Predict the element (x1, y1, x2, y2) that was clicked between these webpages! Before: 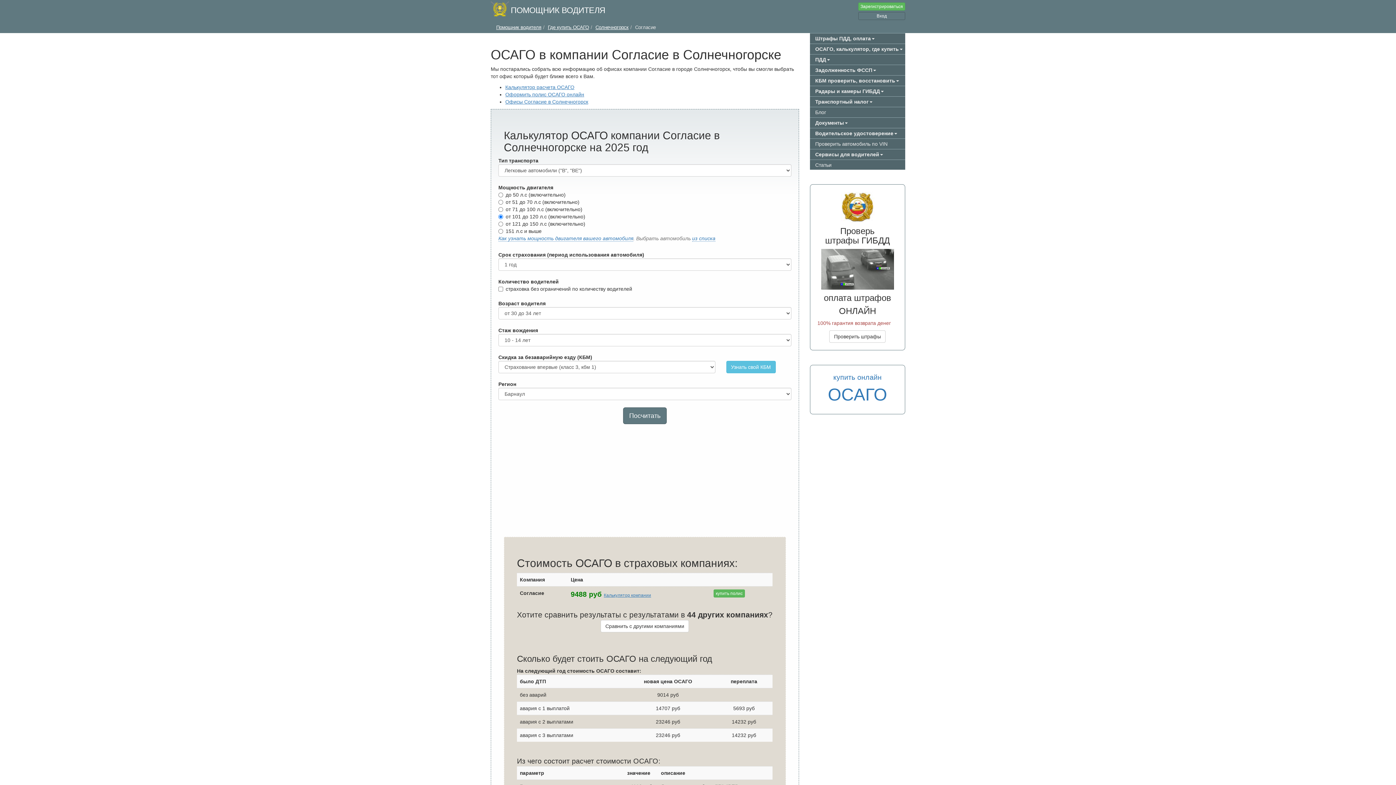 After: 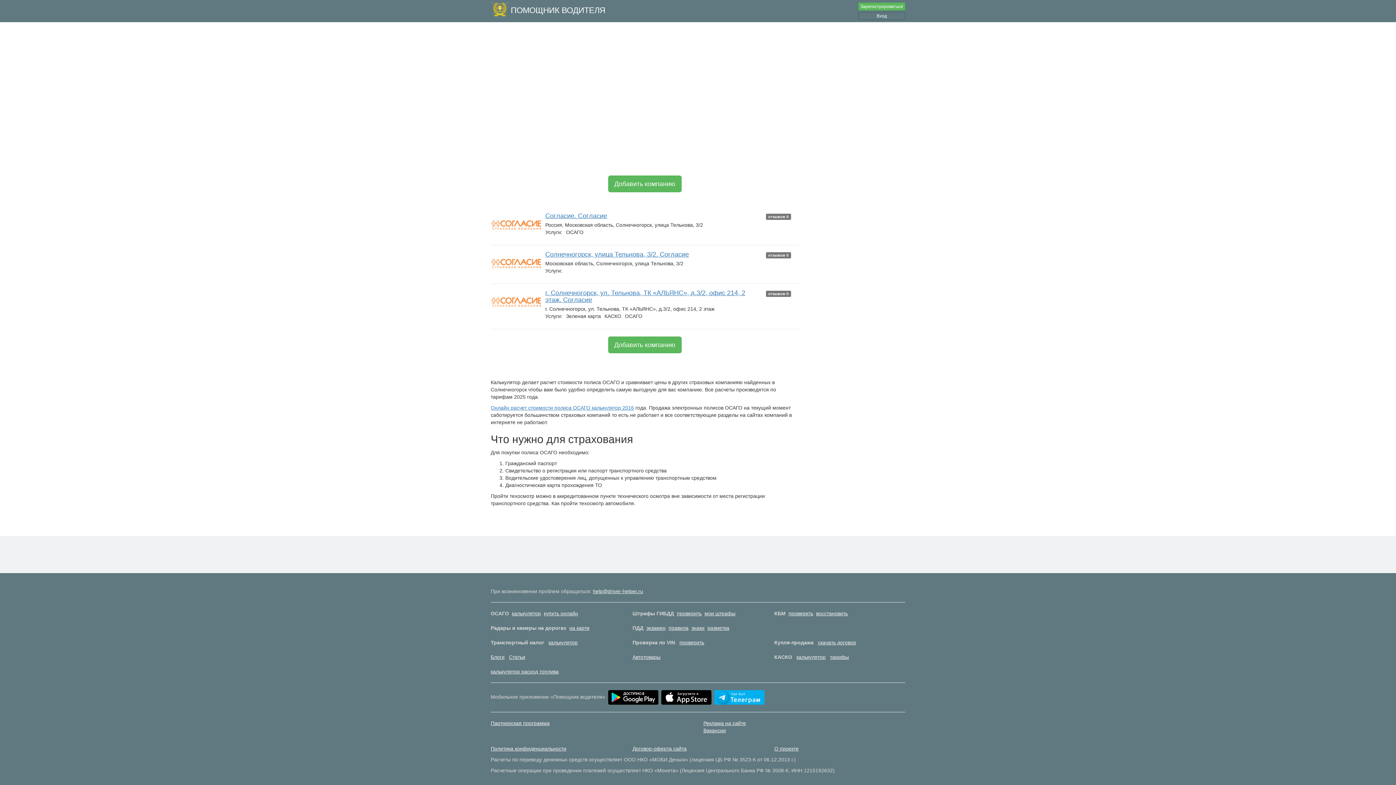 Action: label: Офисы Согласие в Солнечногорск bbox: (505, 98, 588, 104)